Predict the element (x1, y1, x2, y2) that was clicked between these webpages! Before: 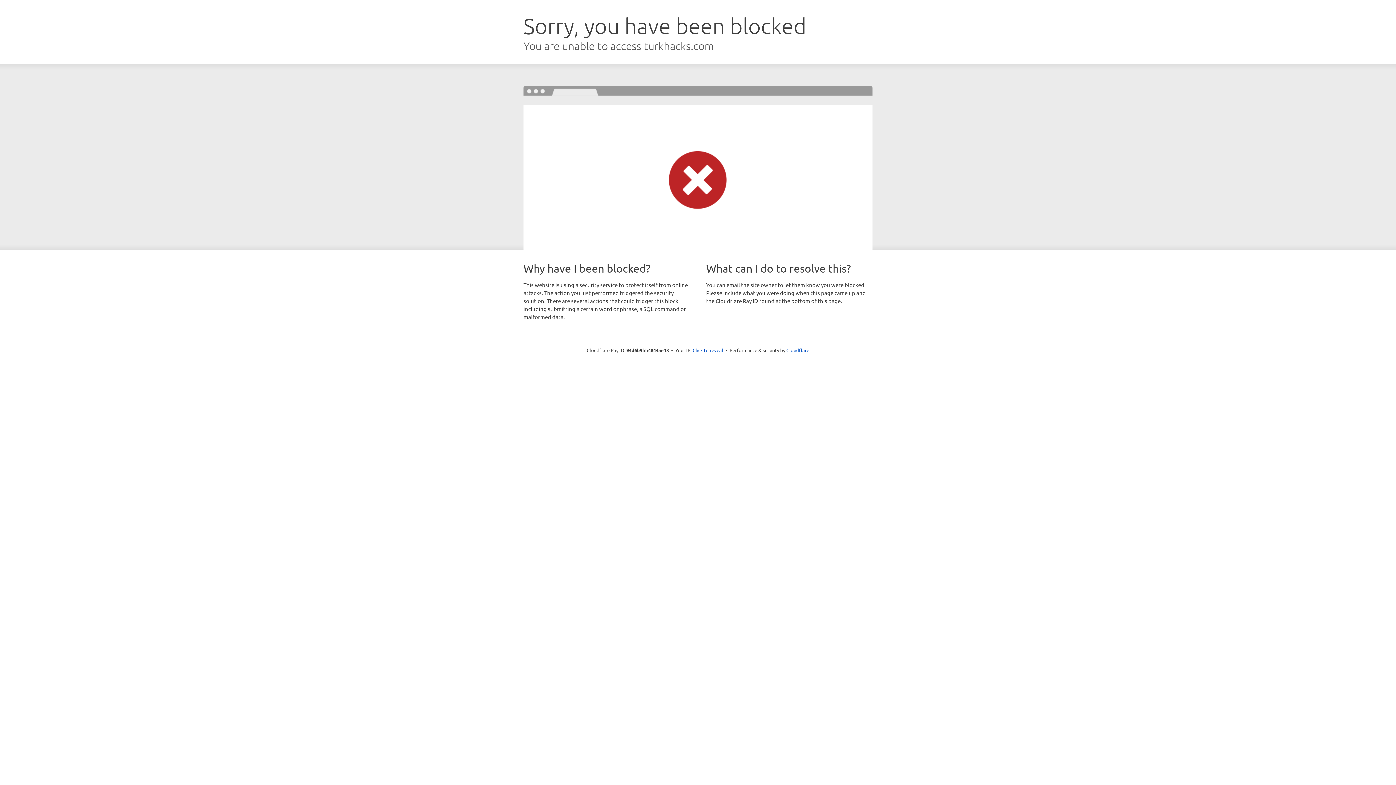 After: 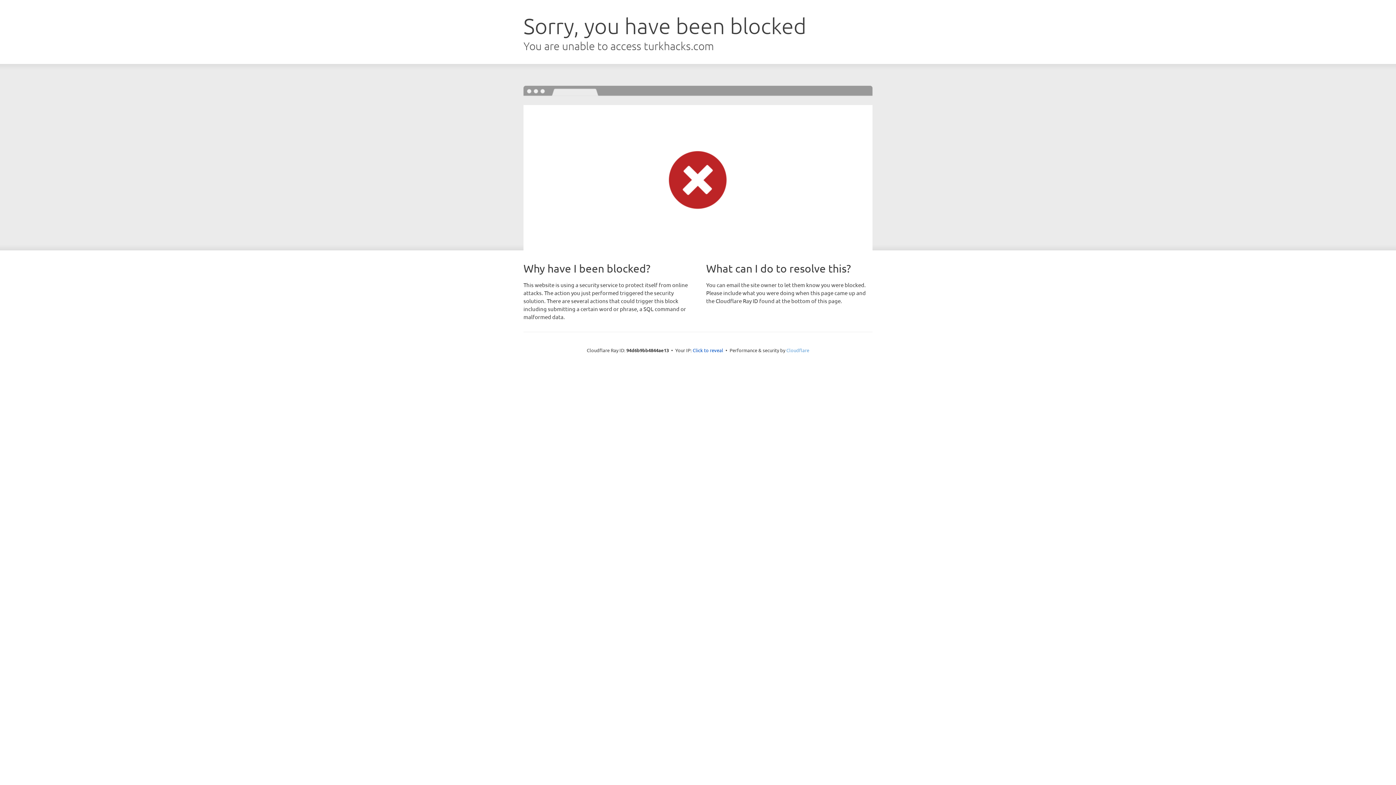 Action: label: Cloudflare bbox: (786, 347, 809, 353)